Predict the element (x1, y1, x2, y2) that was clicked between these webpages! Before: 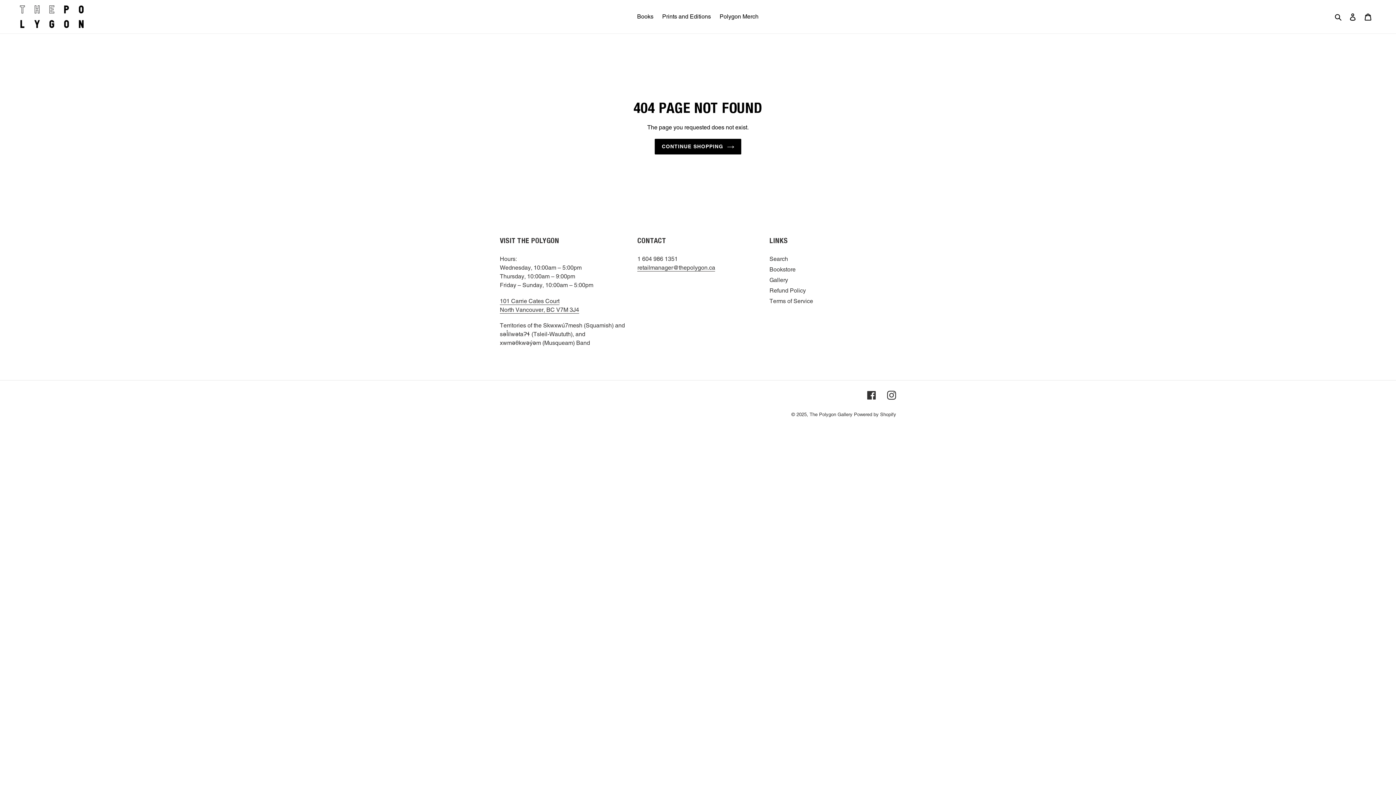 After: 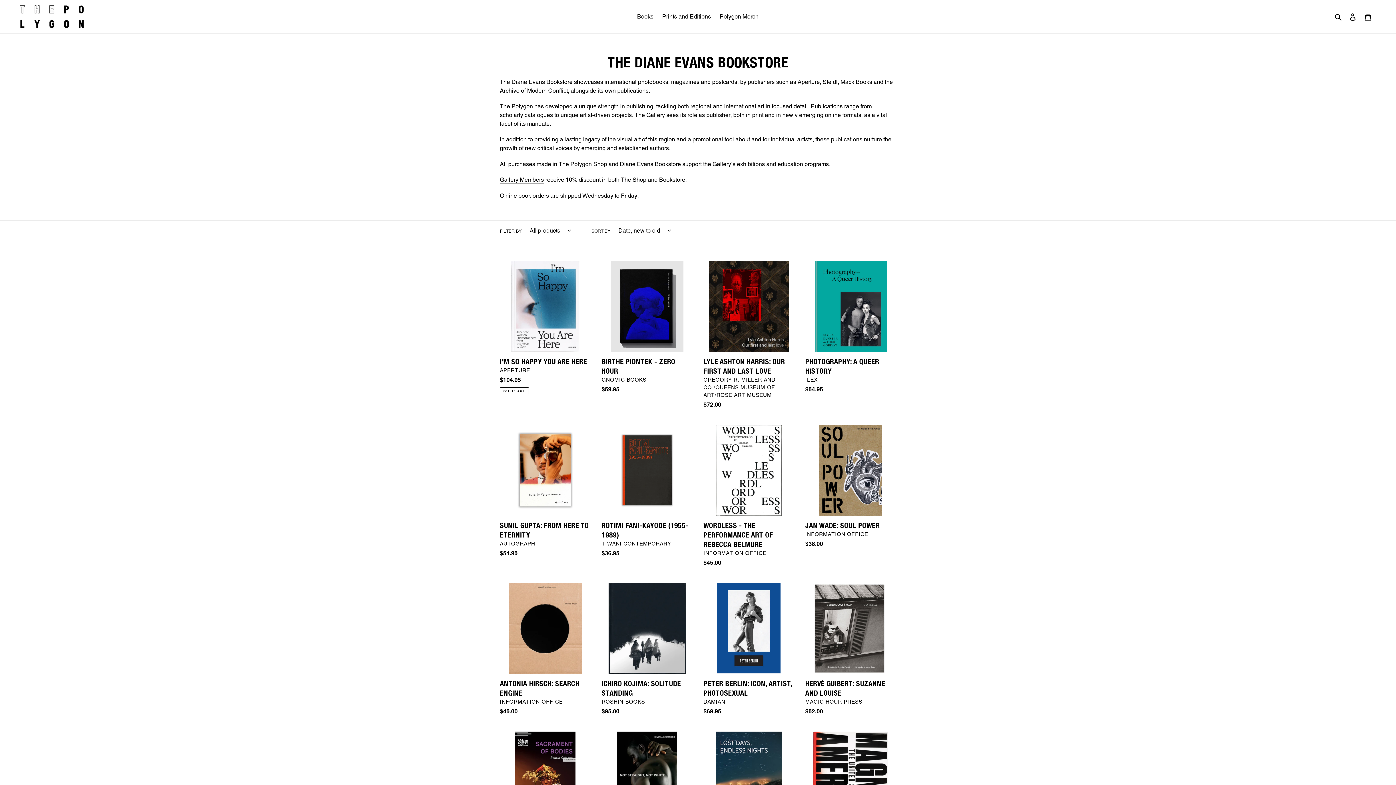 Action: bbox: (633, 11, 657, 22) label: Books